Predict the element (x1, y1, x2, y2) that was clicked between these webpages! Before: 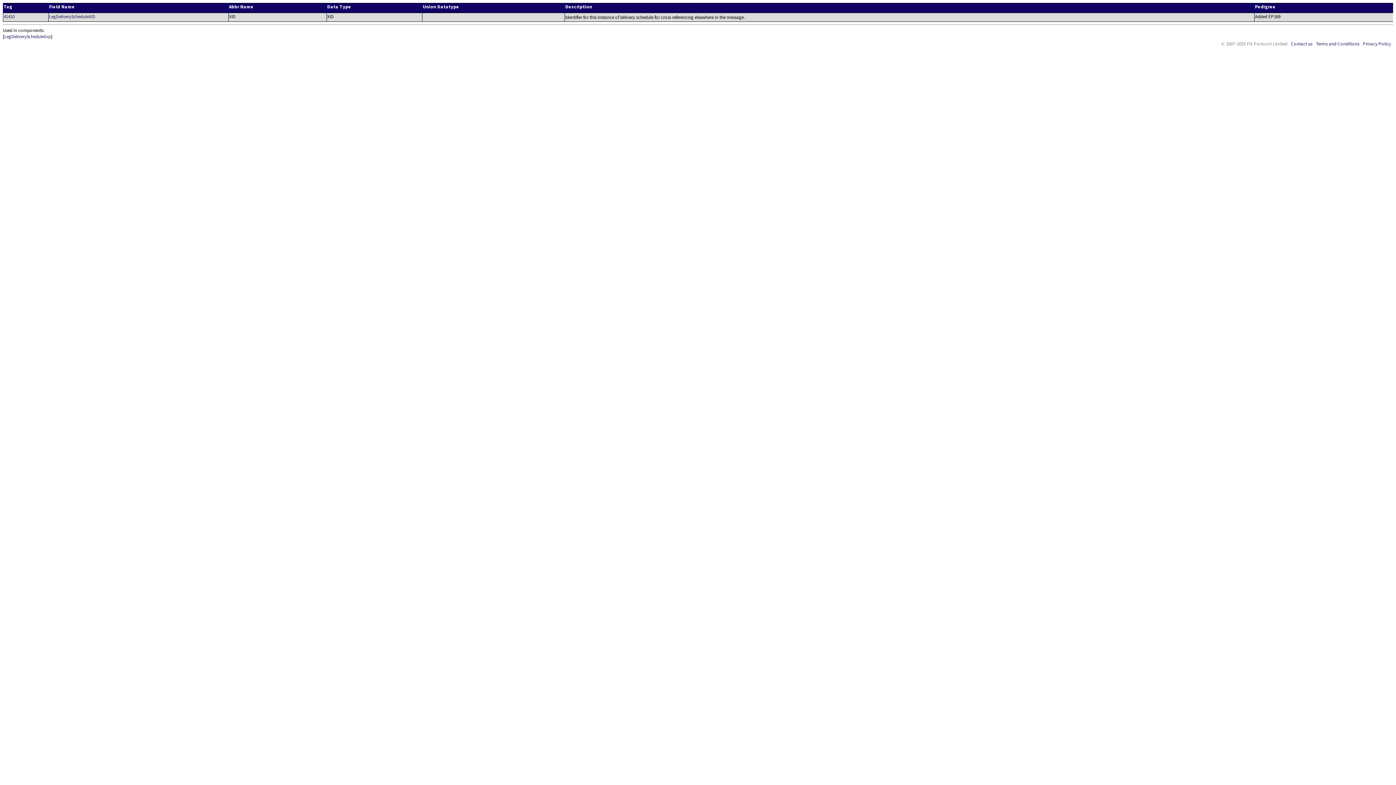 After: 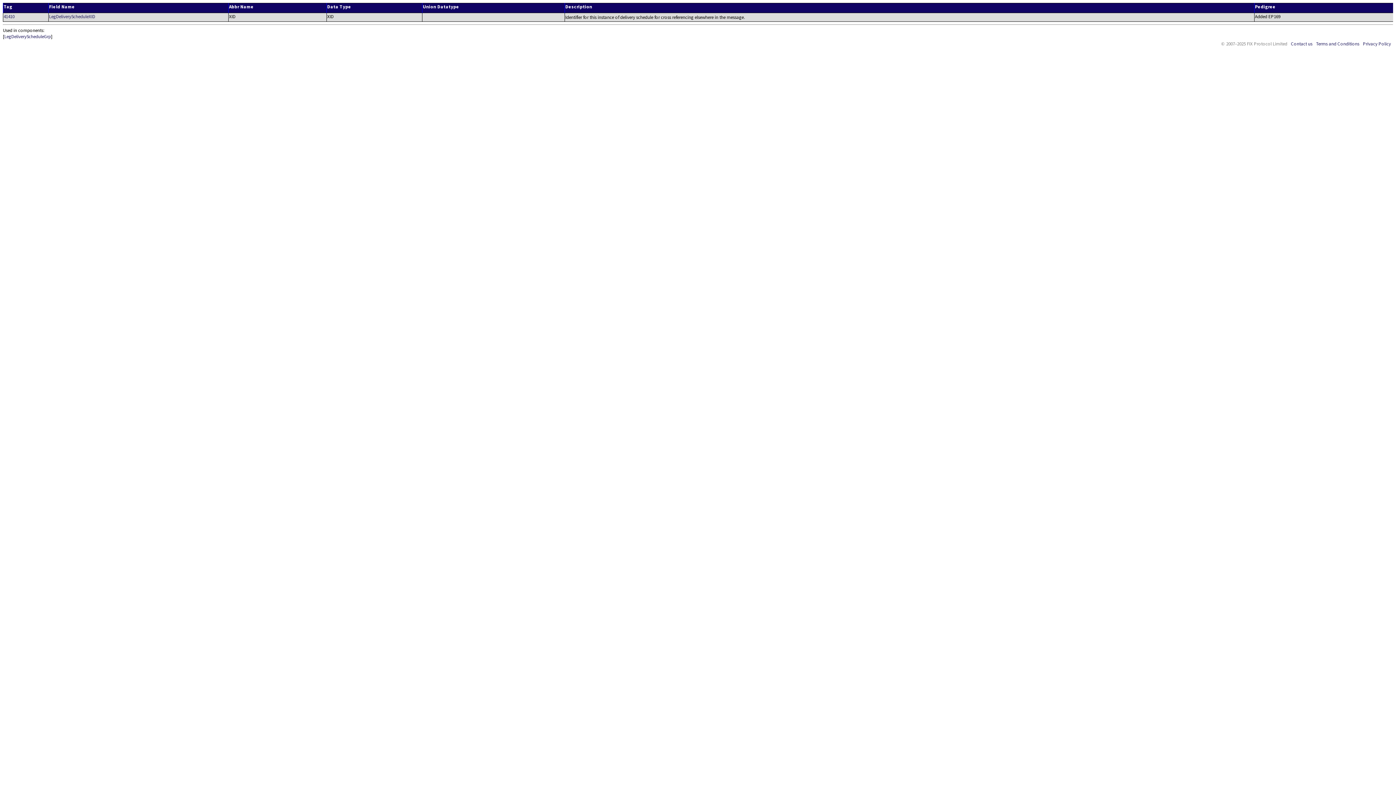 Action: bbox: (49, 13, 95, 19) label: LegDeliveryScheduleXID